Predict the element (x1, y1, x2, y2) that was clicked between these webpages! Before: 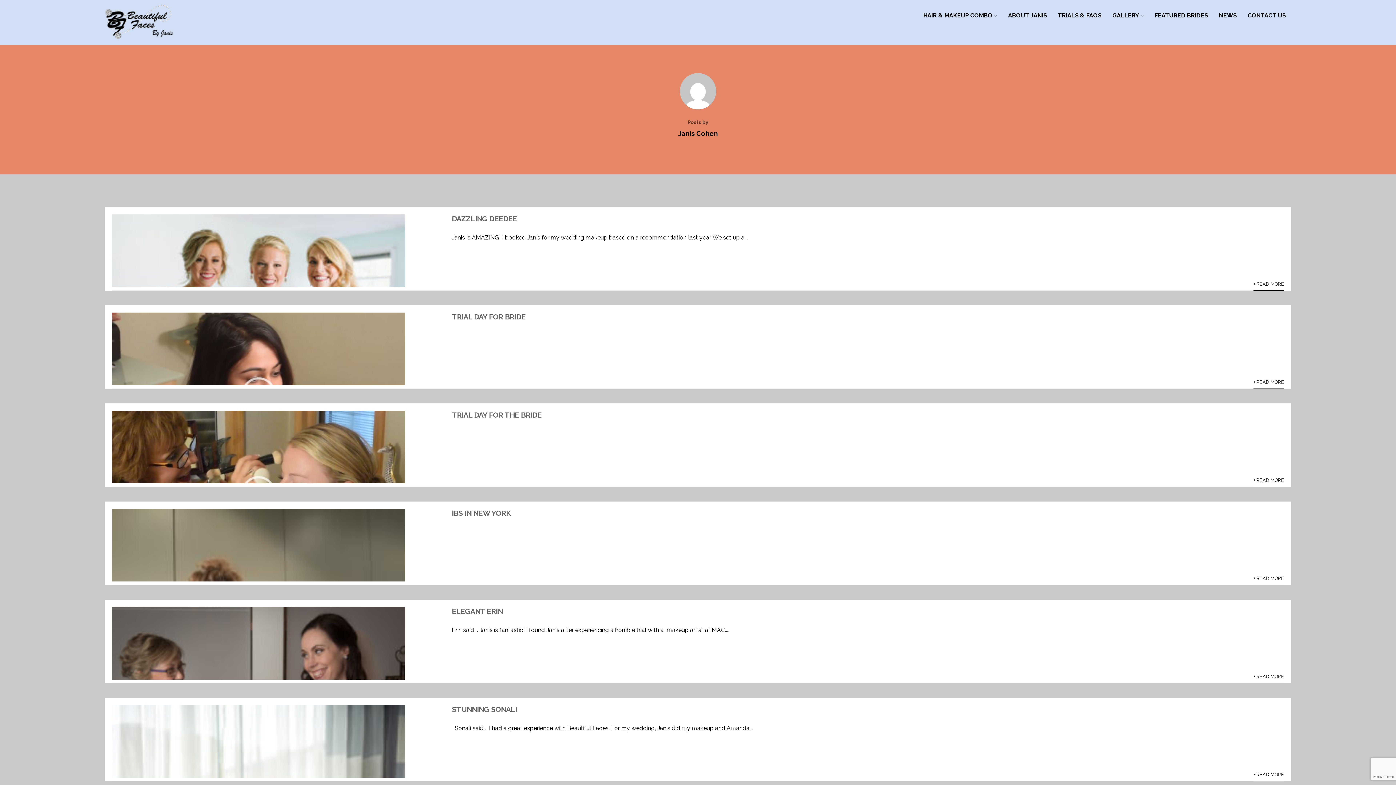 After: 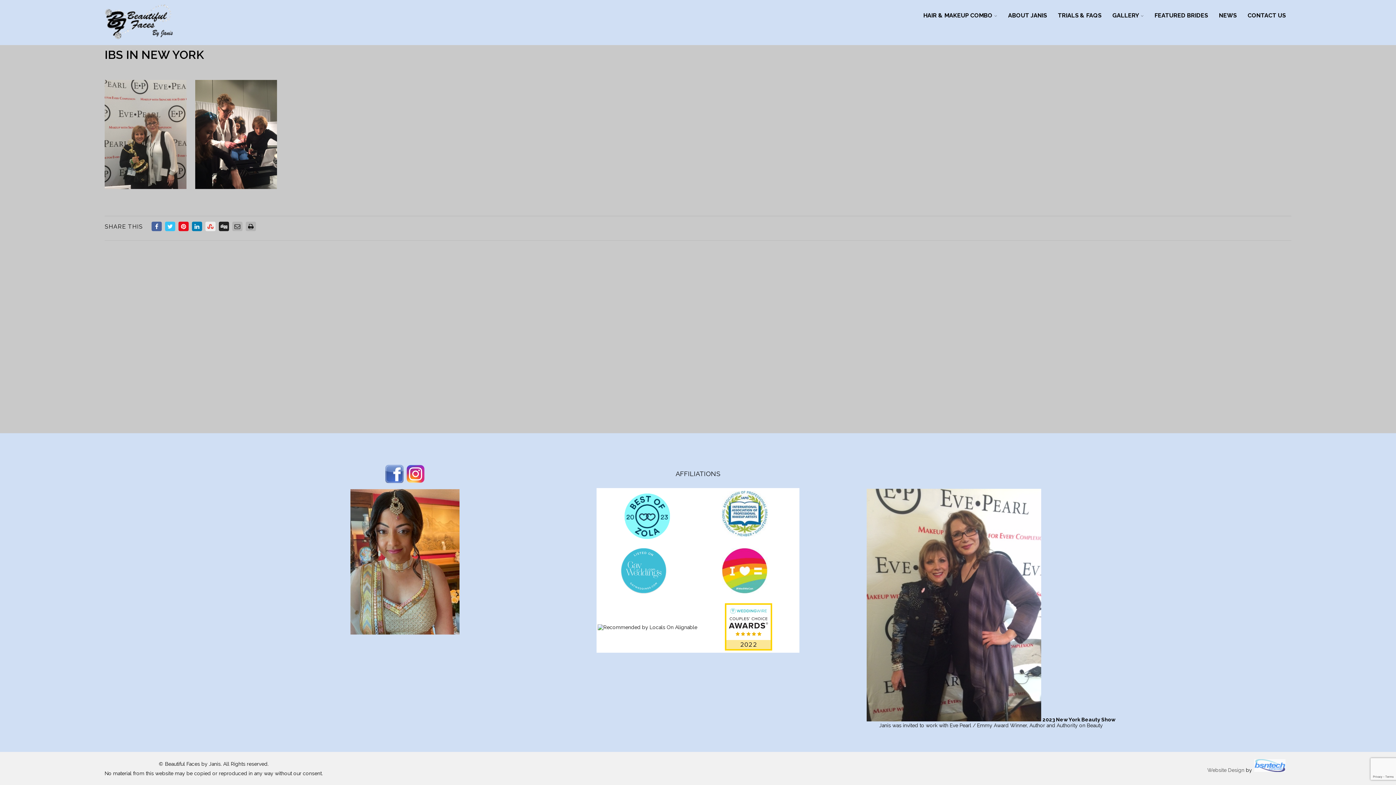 Action: label: IBS IN NEW YORK bbox: (451, 508, 510, 517)